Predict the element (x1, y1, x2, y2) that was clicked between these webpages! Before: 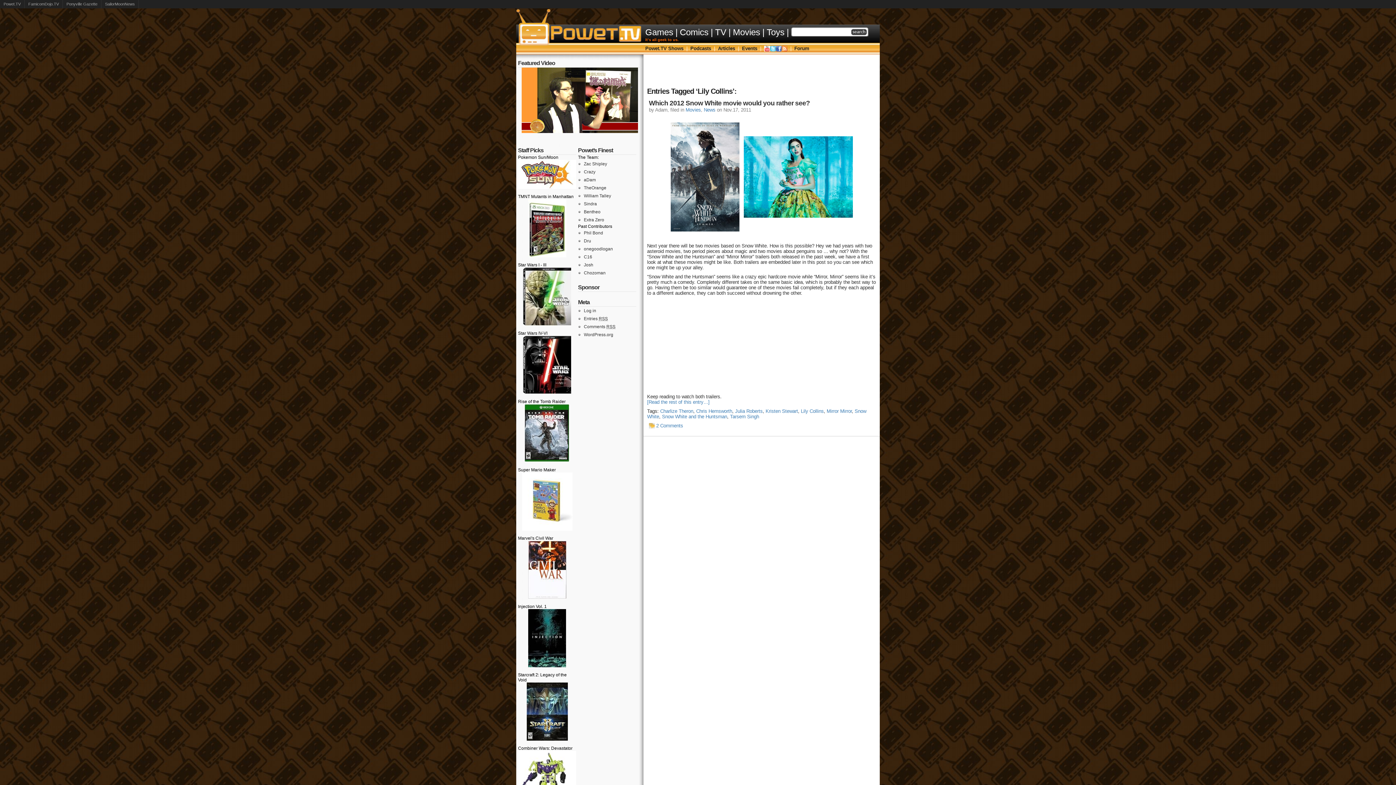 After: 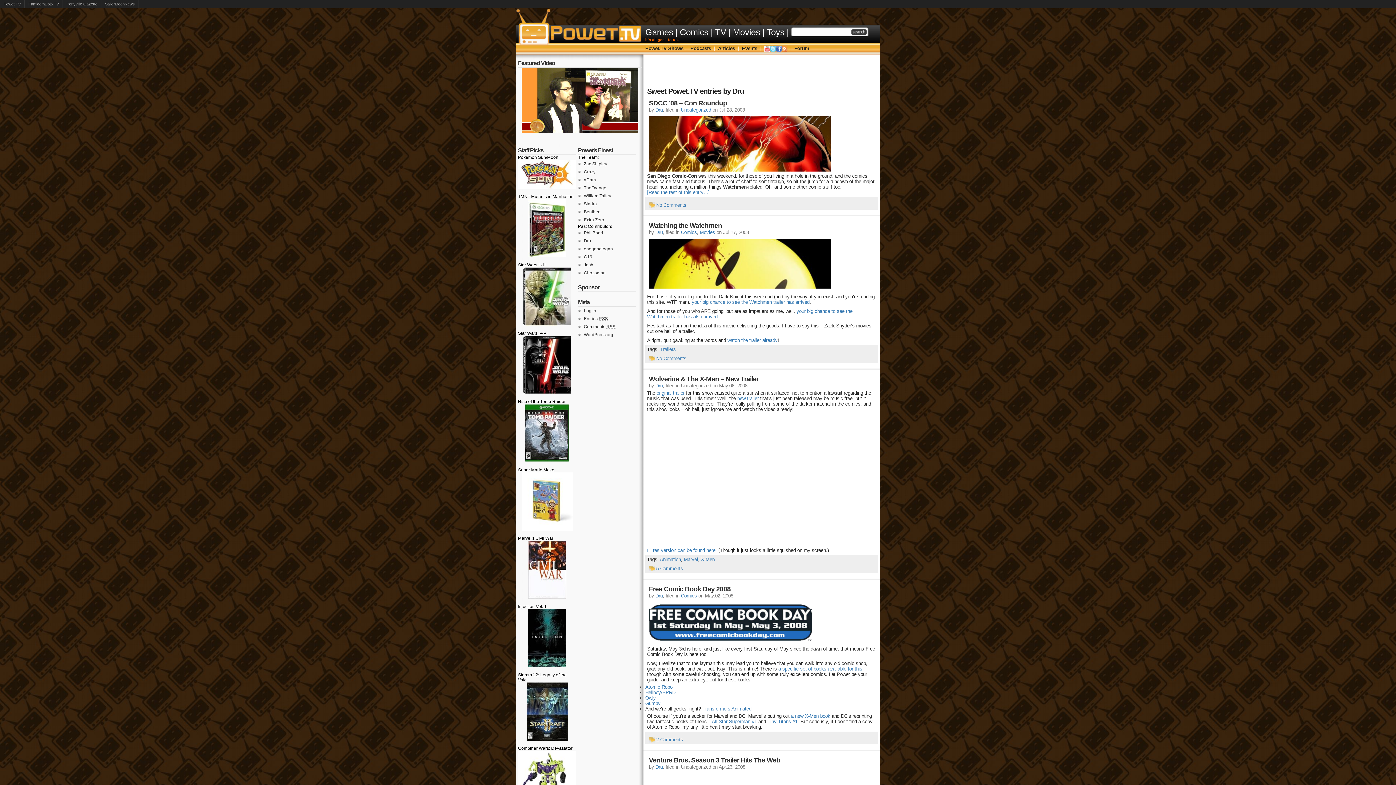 Action: label: Dru bbox: (584, 238, 591, 243)